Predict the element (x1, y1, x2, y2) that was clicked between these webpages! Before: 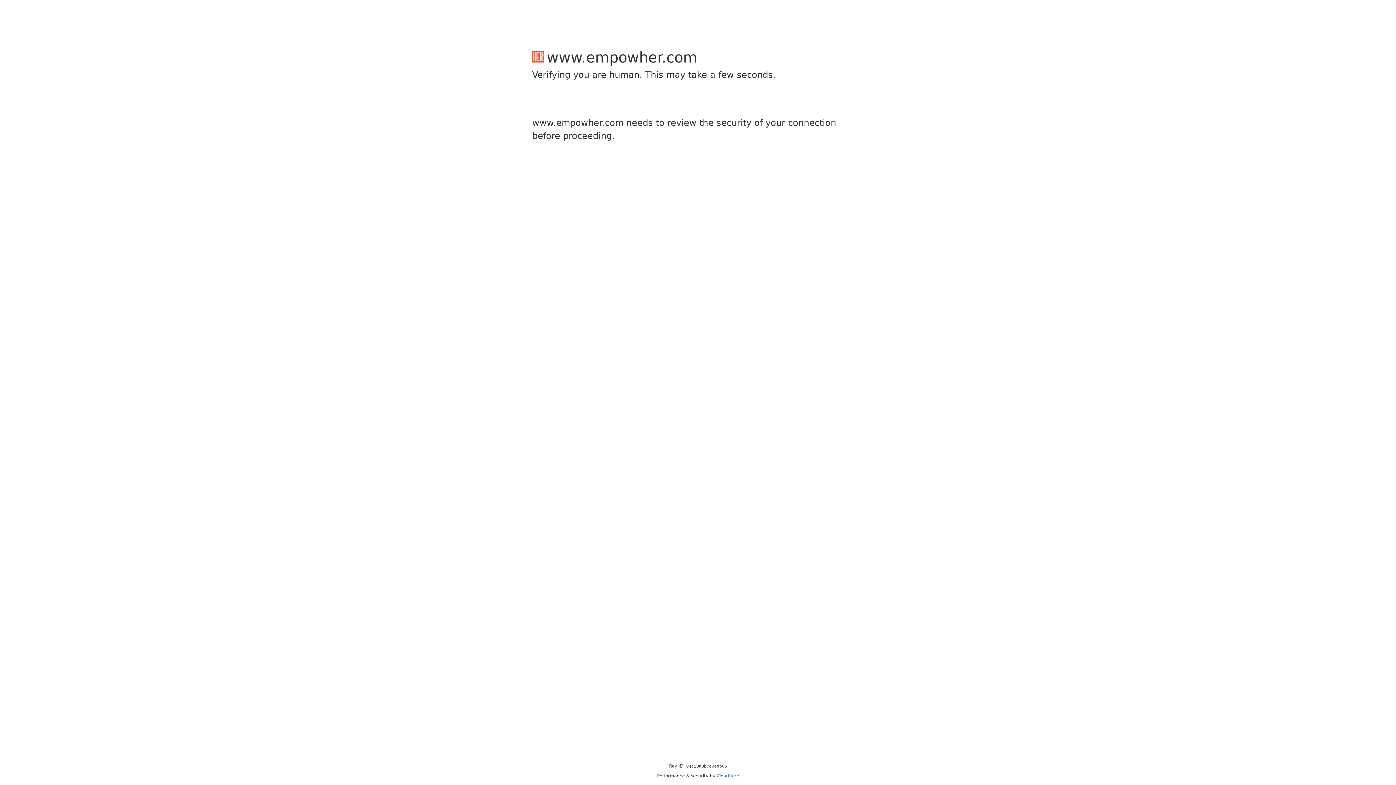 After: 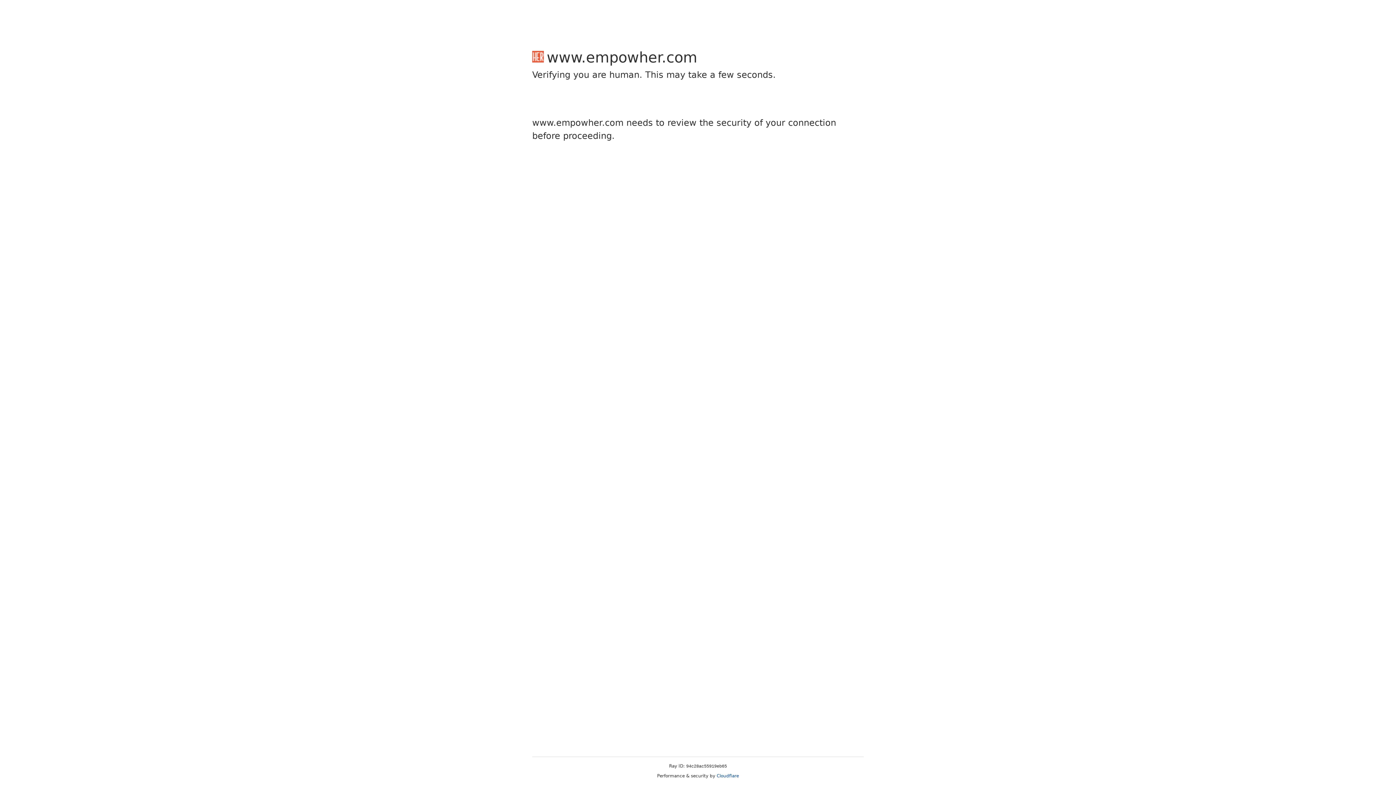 Action: bbox: (716, 773, 739, 778) label: Cloudflare